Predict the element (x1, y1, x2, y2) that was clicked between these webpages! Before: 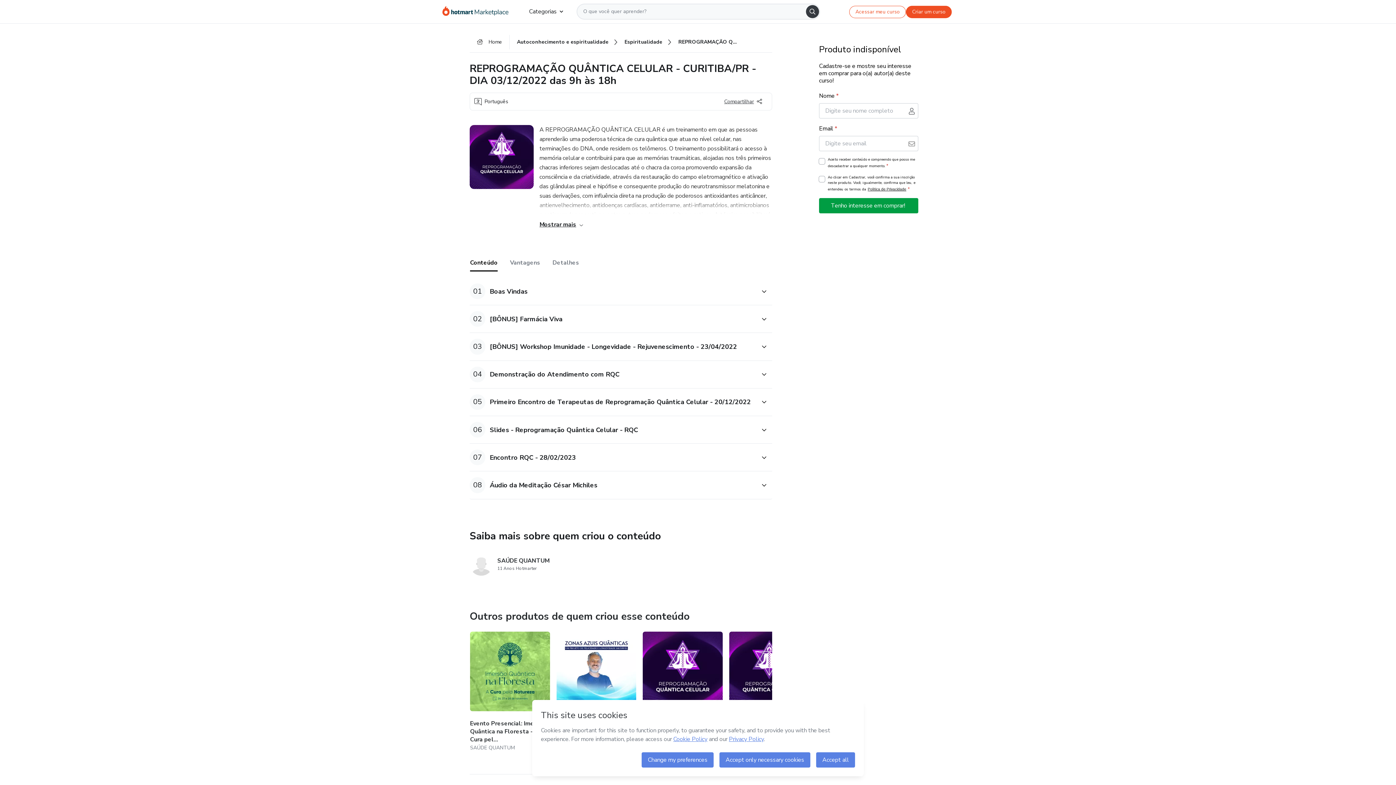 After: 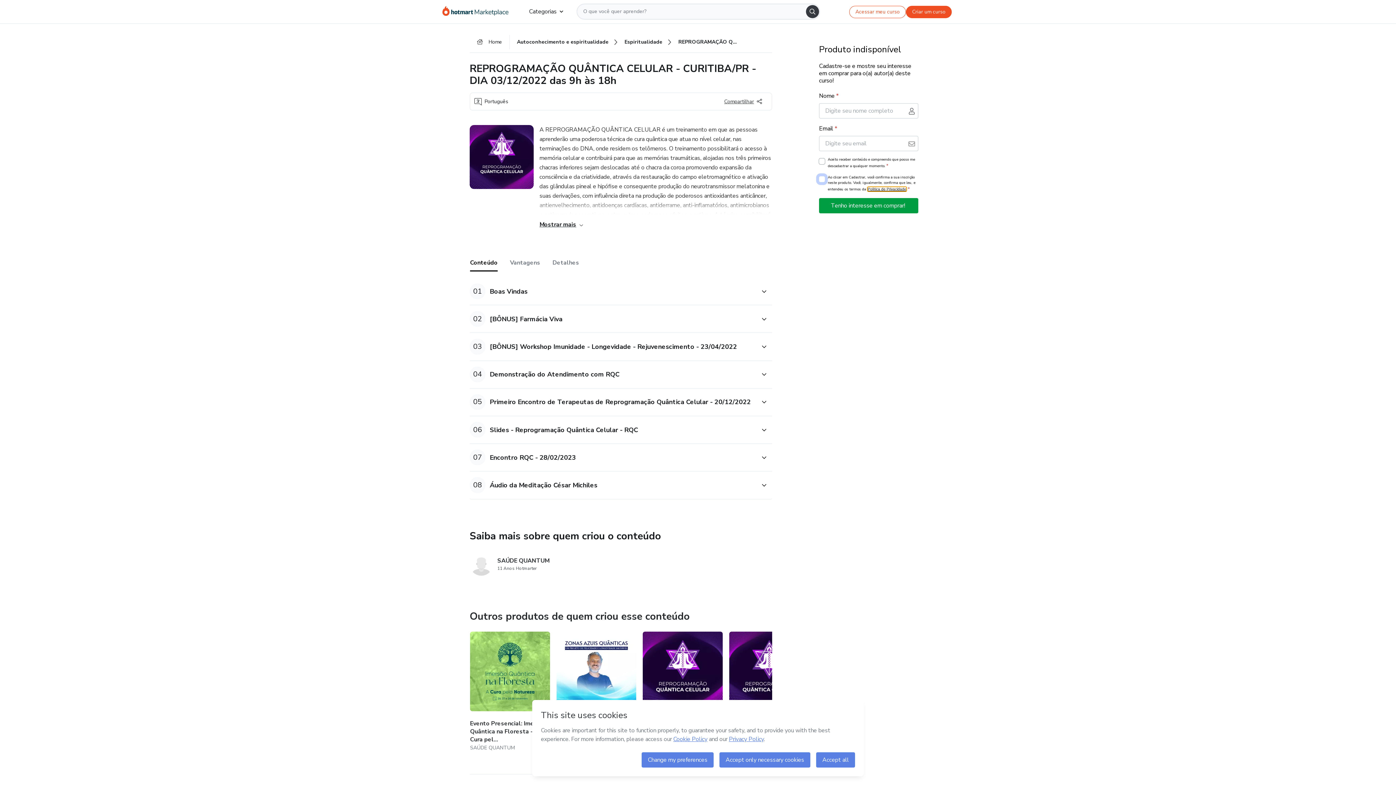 Action: label: Política de Privacidade bbox: (867, 186, 907, 192)